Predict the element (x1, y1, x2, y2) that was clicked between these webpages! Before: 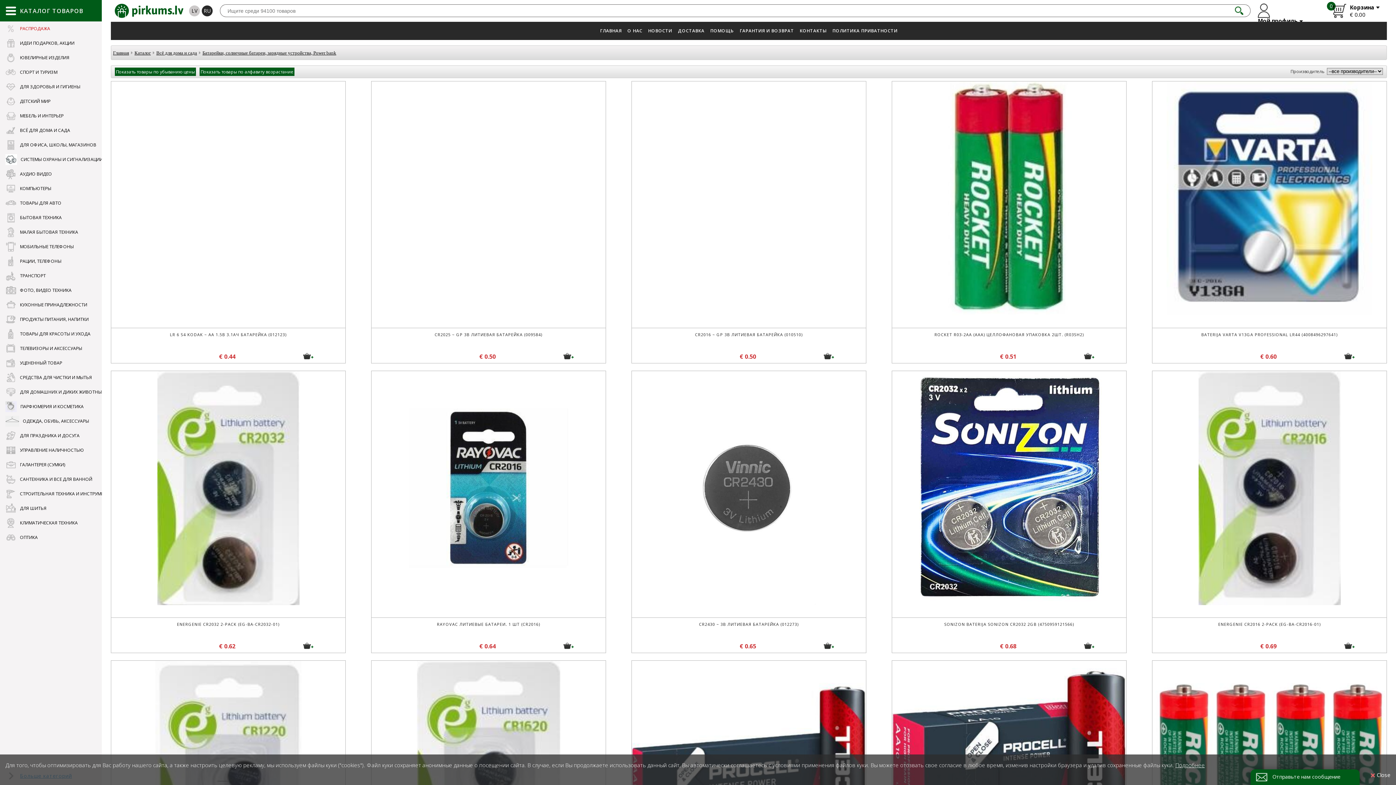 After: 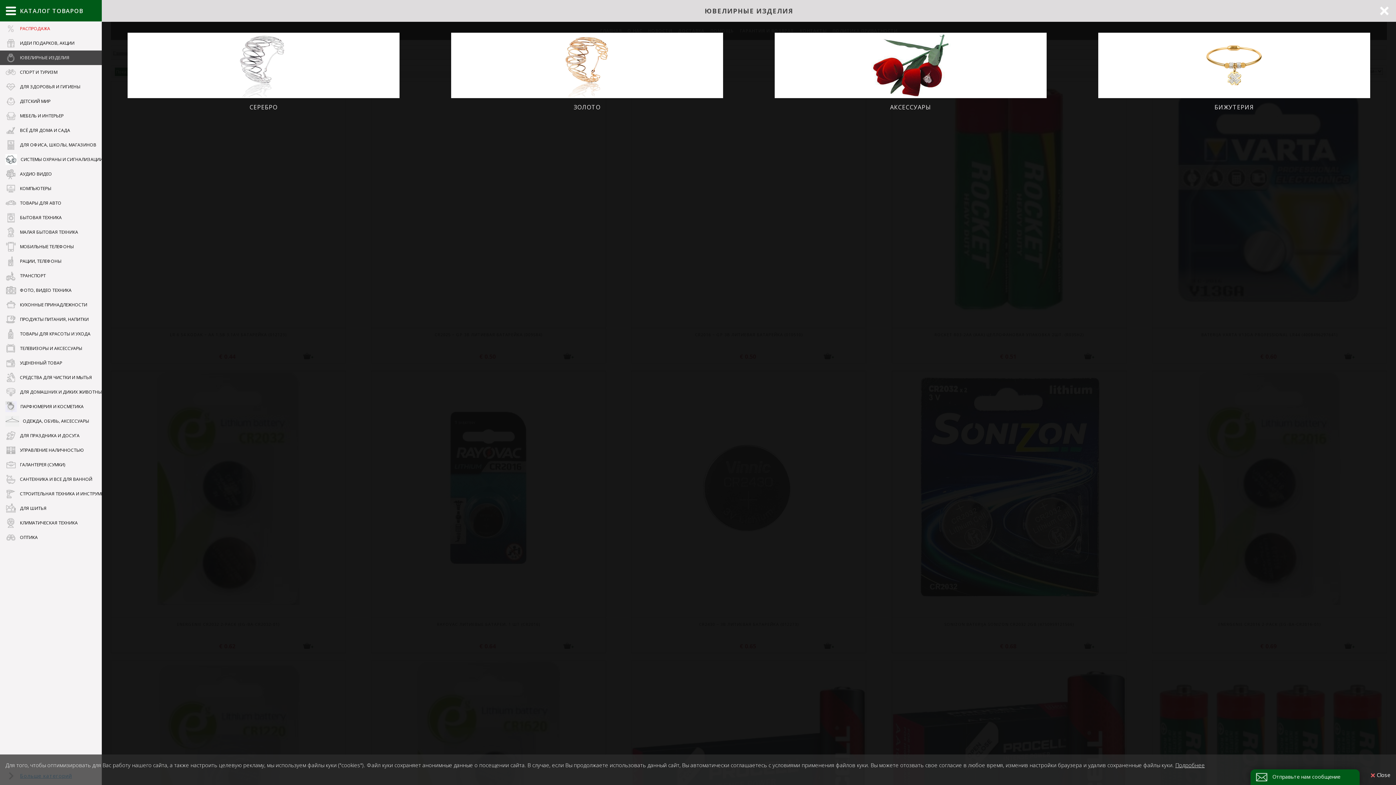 Action: label:  ЮВЕЛИРНЫЕ ИЗДЕЛИЯ bbox: (0, 50, 118, 65)